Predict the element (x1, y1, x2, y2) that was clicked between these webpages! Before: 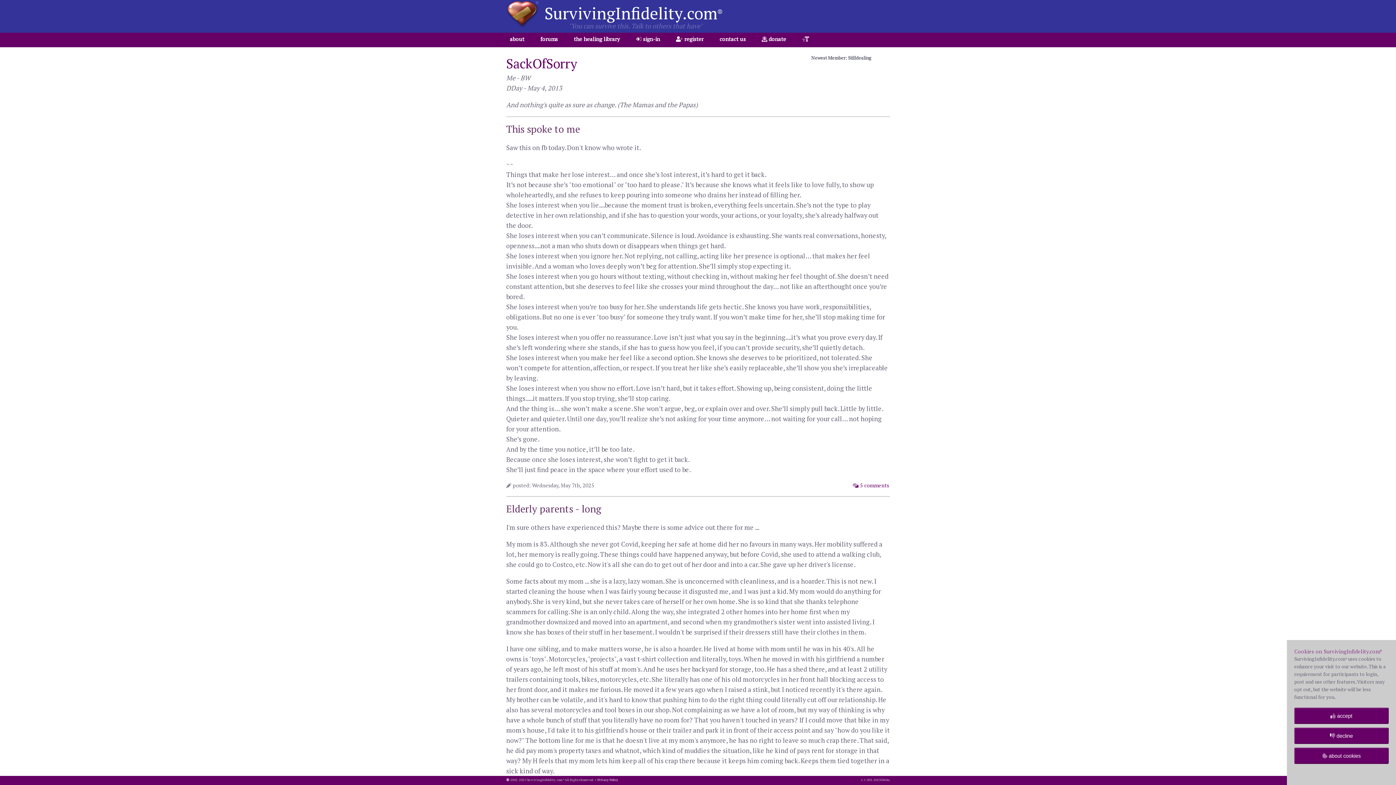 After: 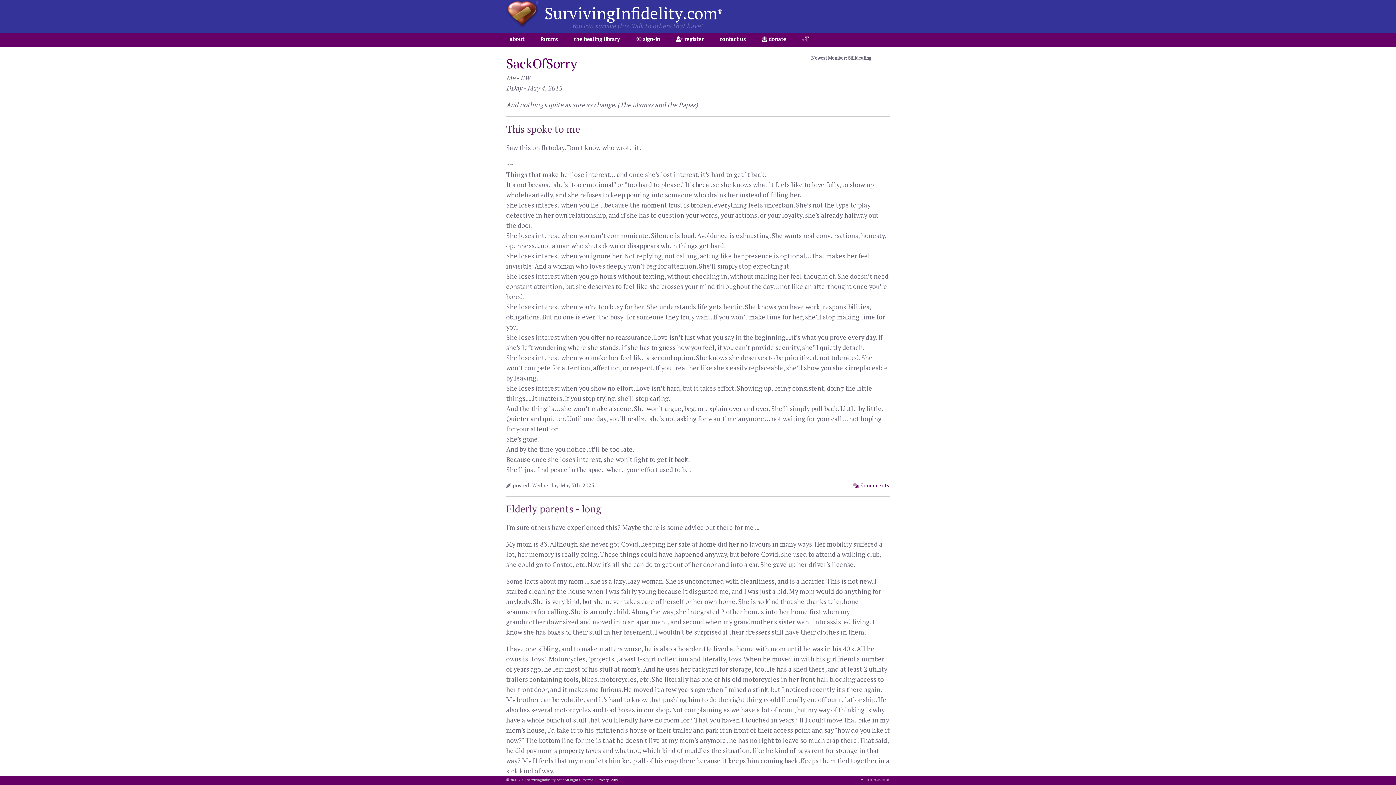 Action: bbox: (506, 778, 509, 782)